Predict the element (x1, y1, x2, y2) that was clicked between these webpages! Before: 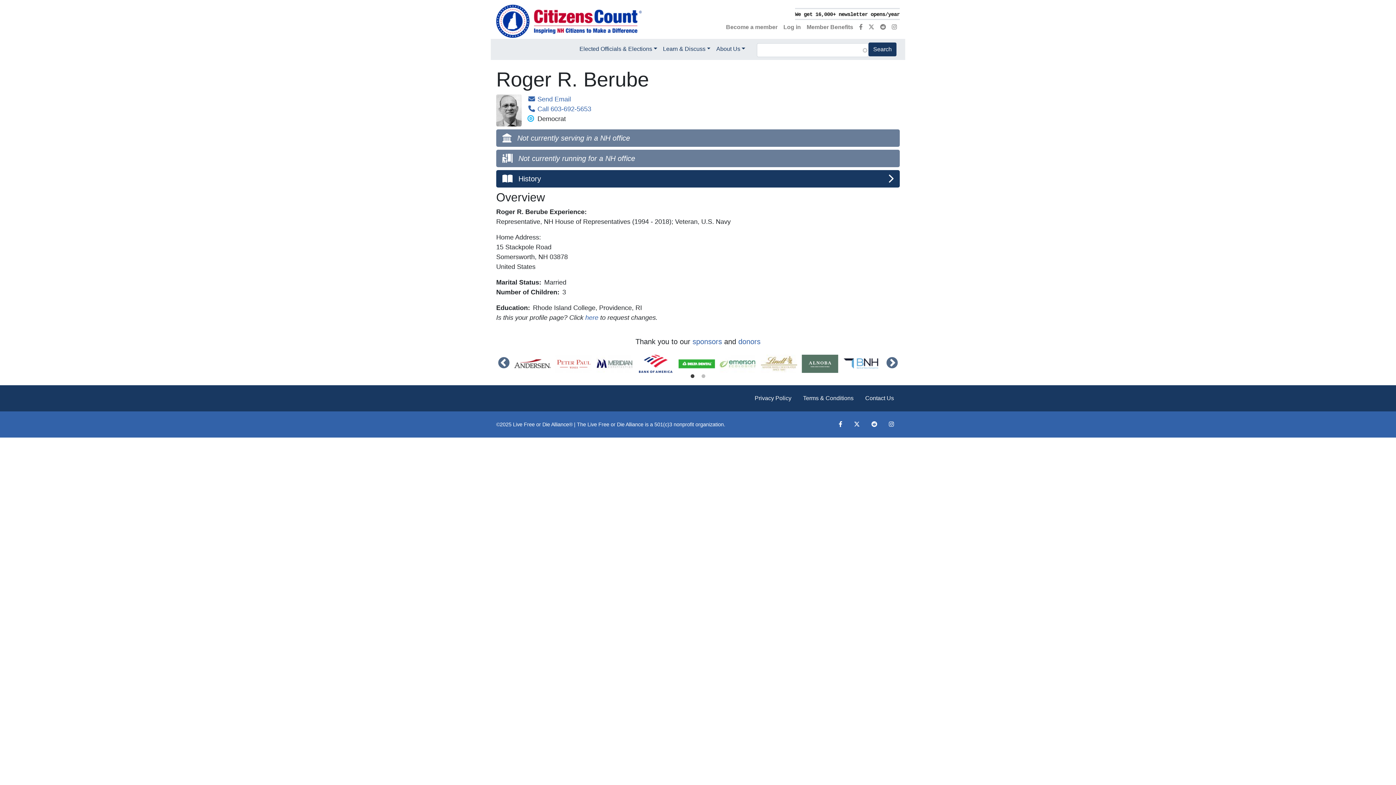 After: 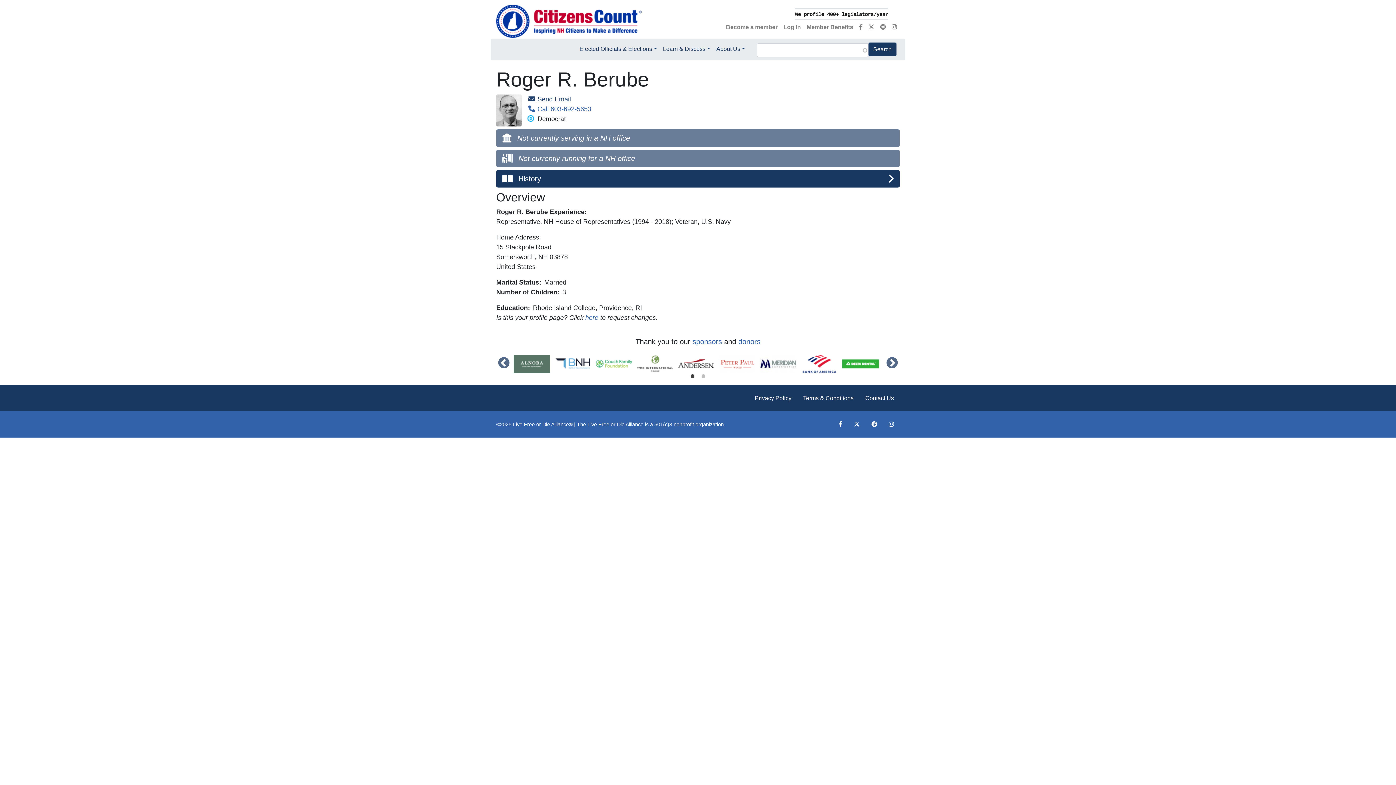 Action: bbox: (527, 95, 571, 102) label:  Send Email